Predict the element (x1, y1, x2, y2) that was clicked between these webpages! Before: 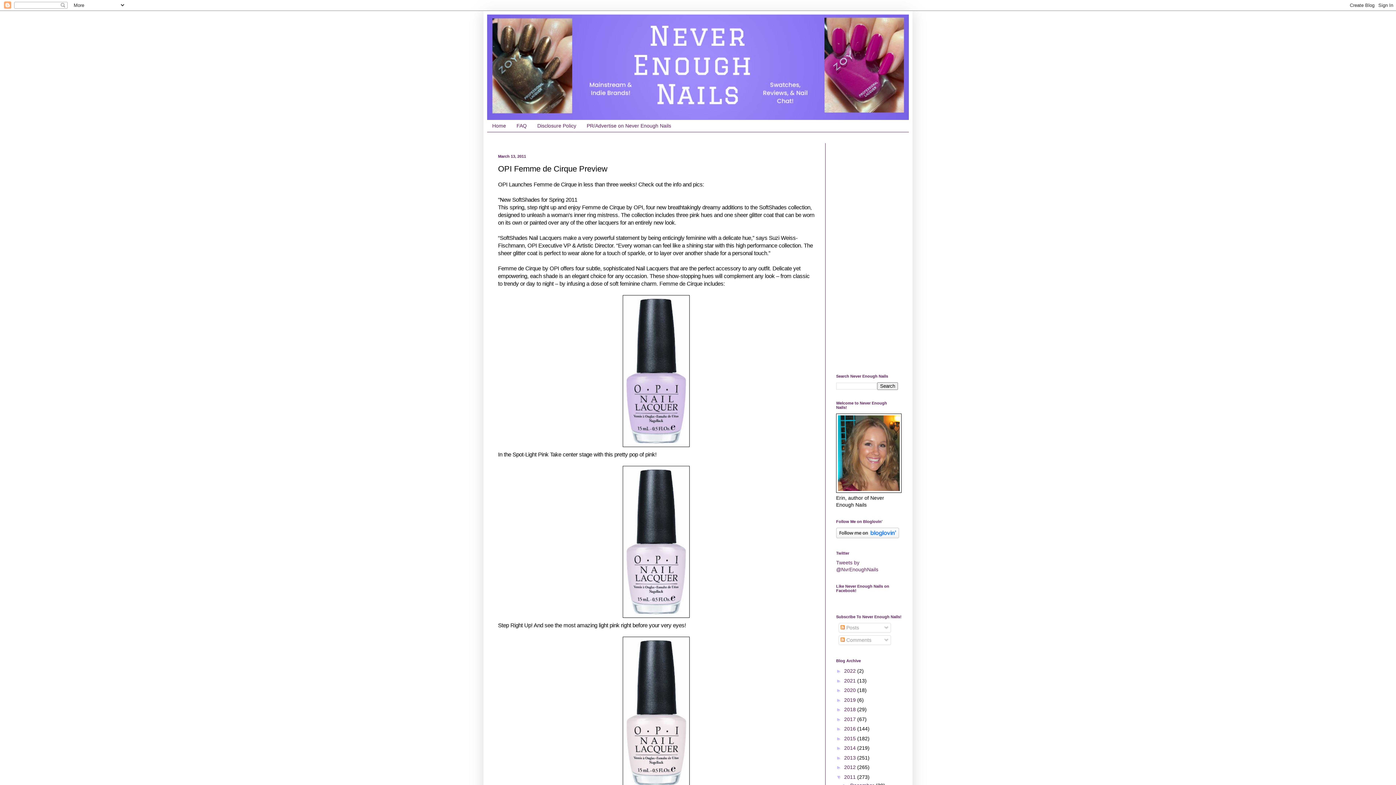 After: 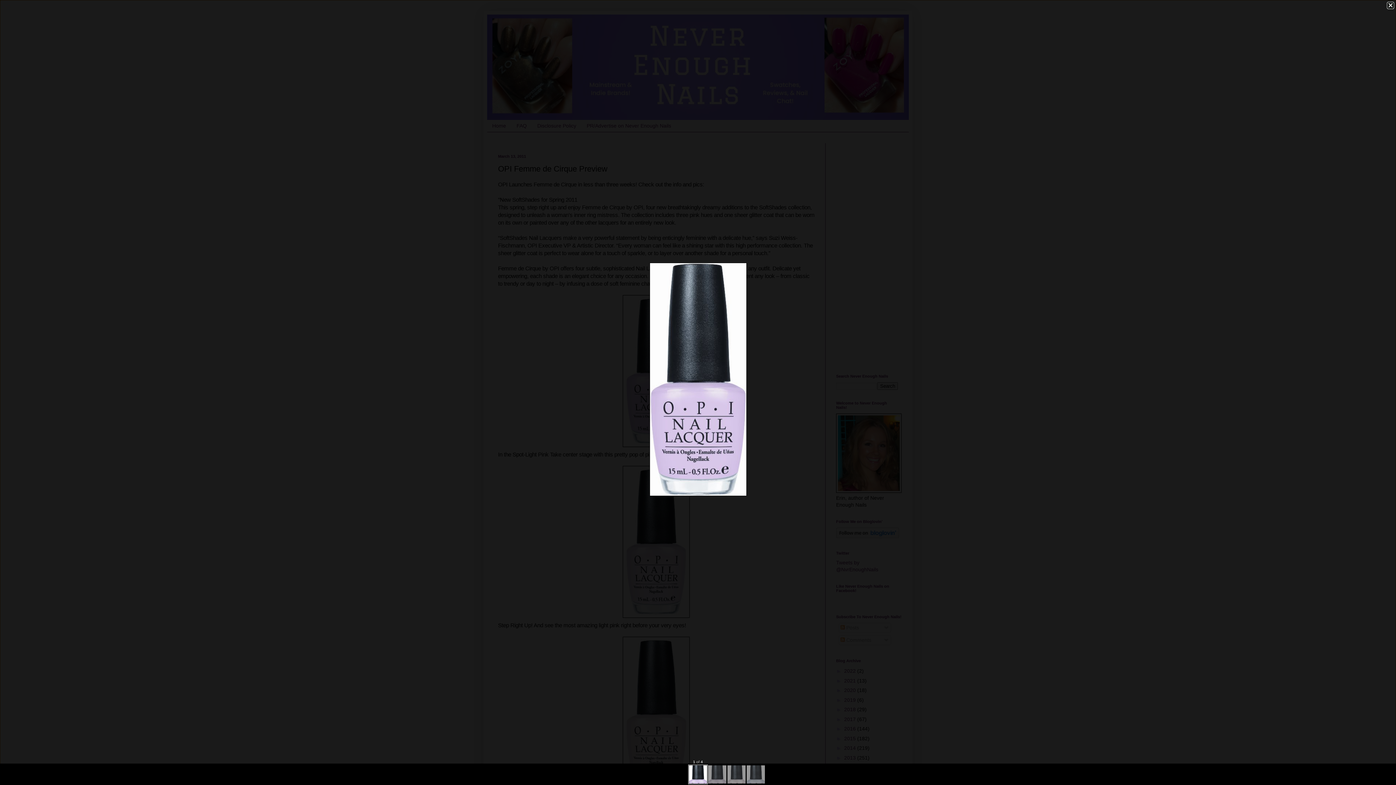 Action: bbox: (498, 295, 814, 447)